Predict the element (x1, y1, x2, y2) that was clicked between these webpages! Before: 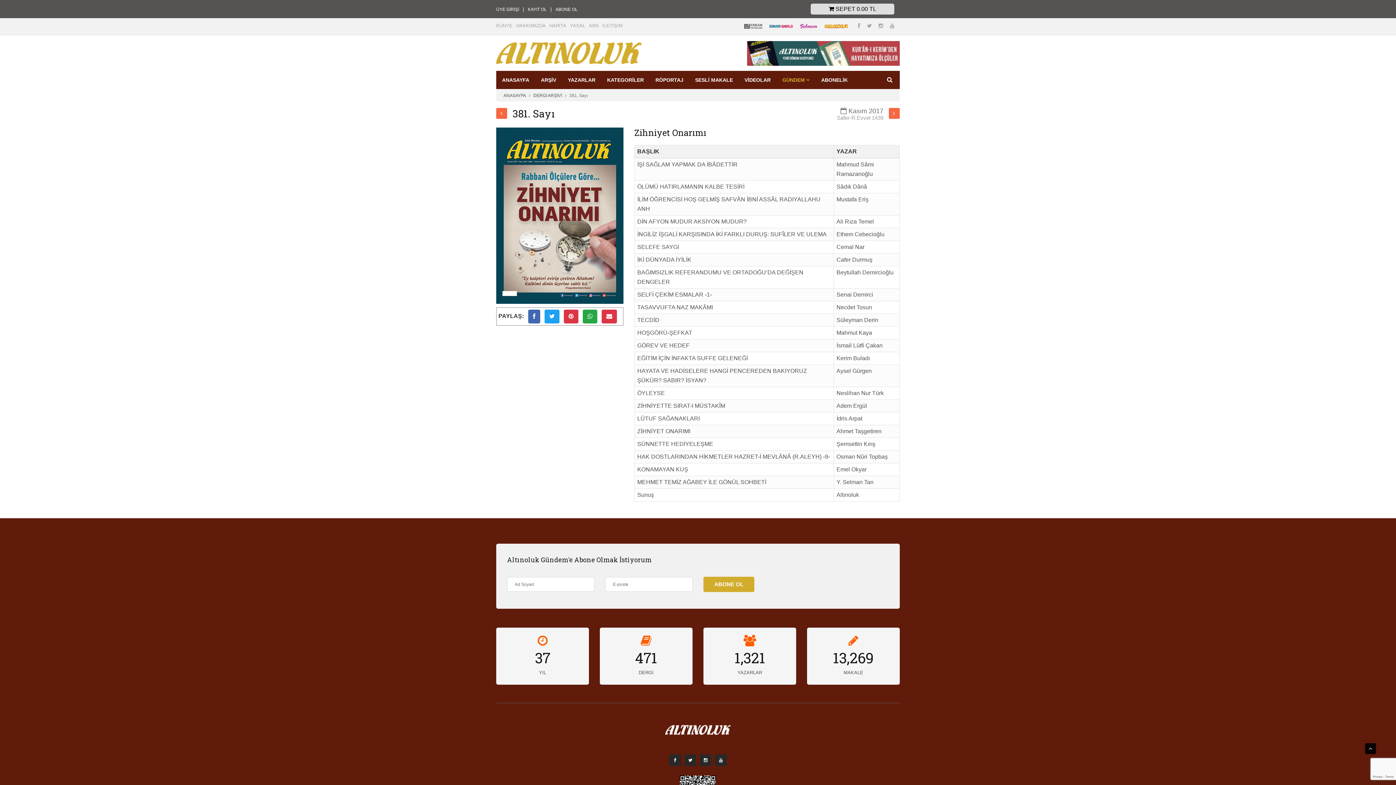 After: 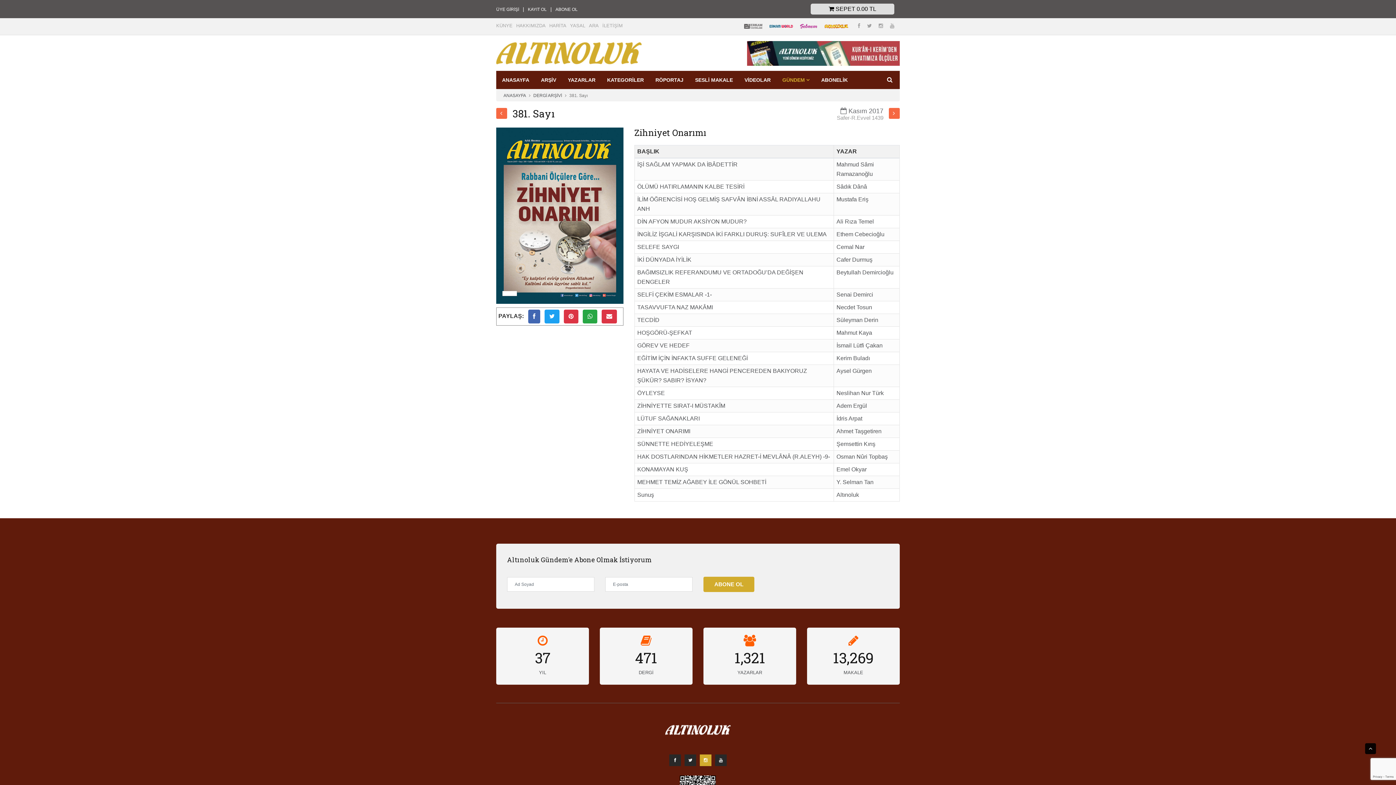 Action: bbox: (700, 754, 711, 766)